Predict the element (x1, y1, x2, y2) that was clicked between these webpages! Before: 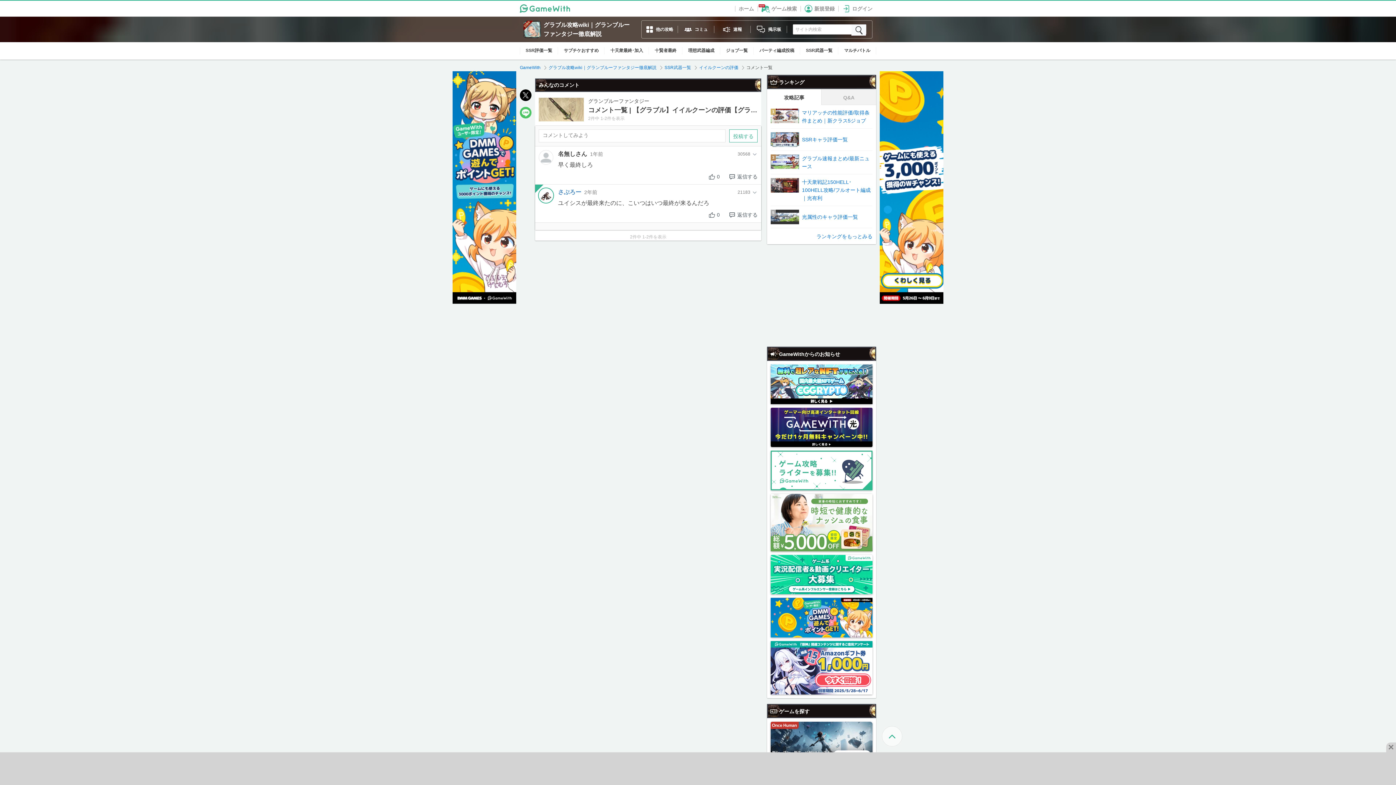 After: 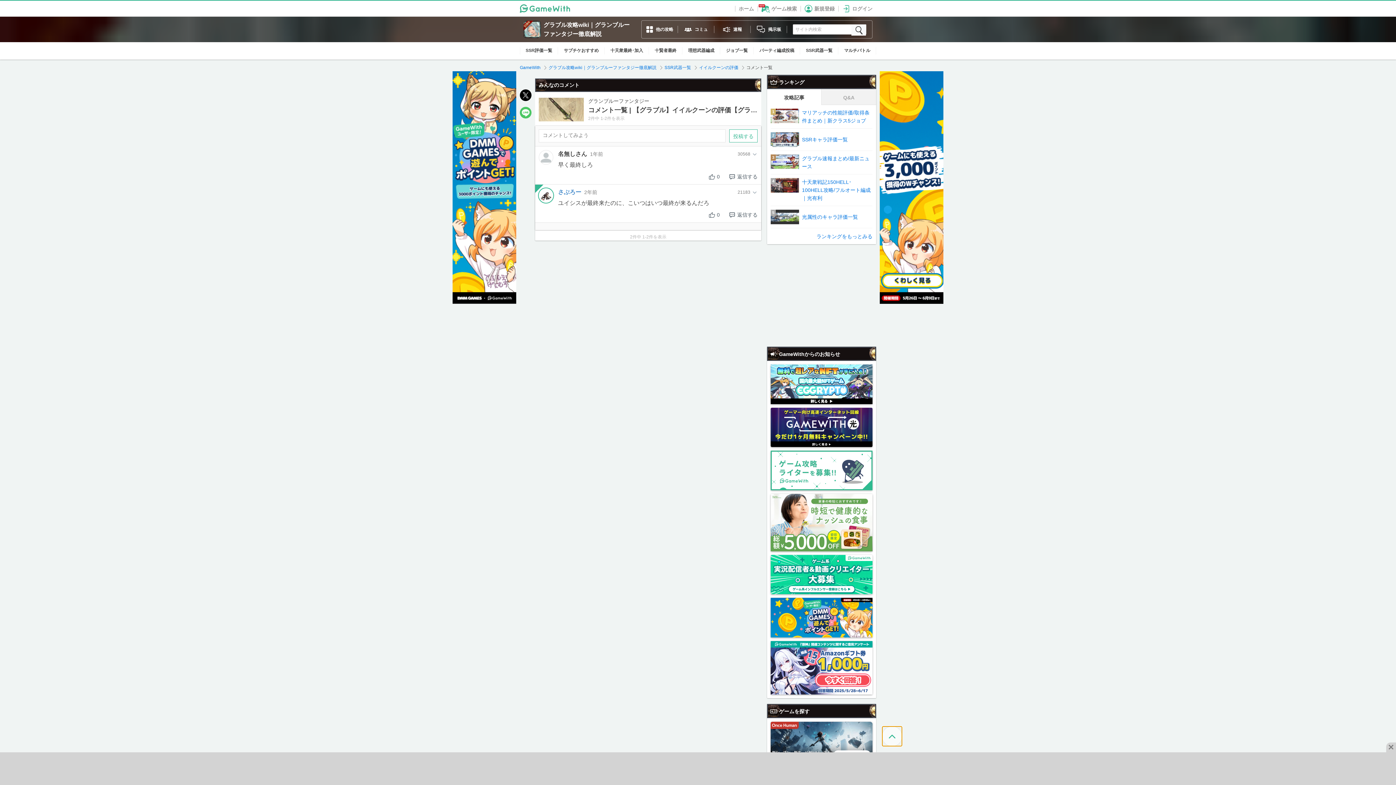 Action: bbox: (882, 726, 902, 746)